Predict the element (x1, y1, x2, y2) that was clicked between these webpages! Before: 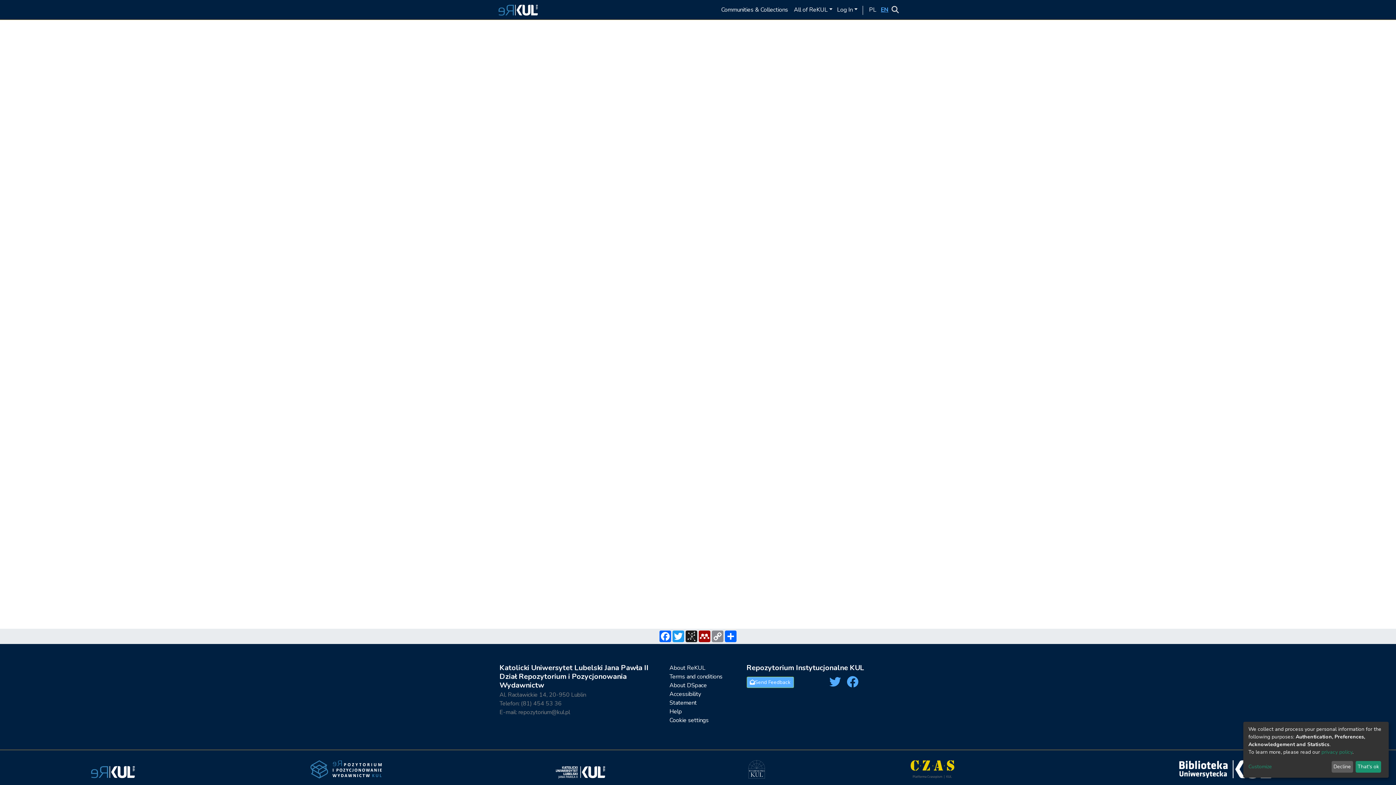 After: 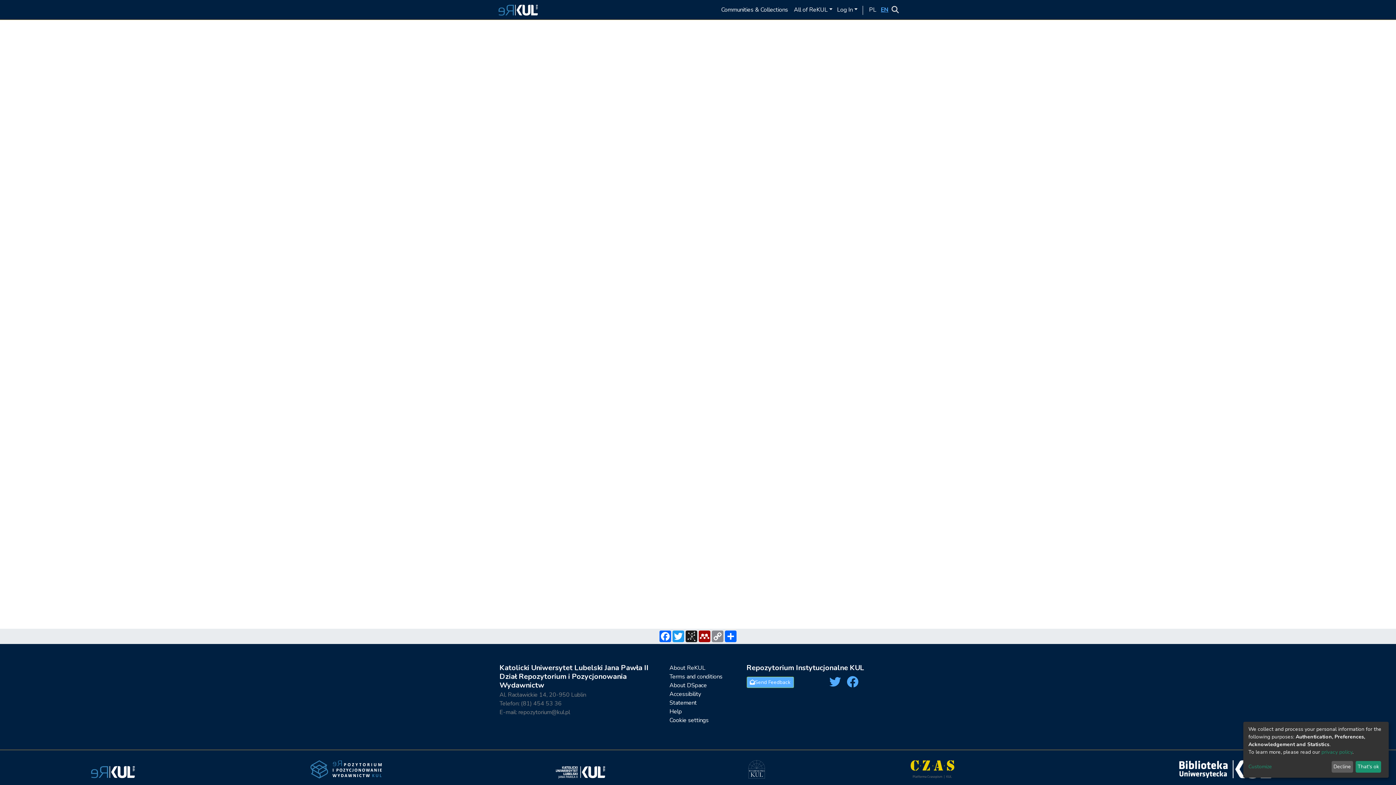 Action: bbox: (847, 676, 858, 688)